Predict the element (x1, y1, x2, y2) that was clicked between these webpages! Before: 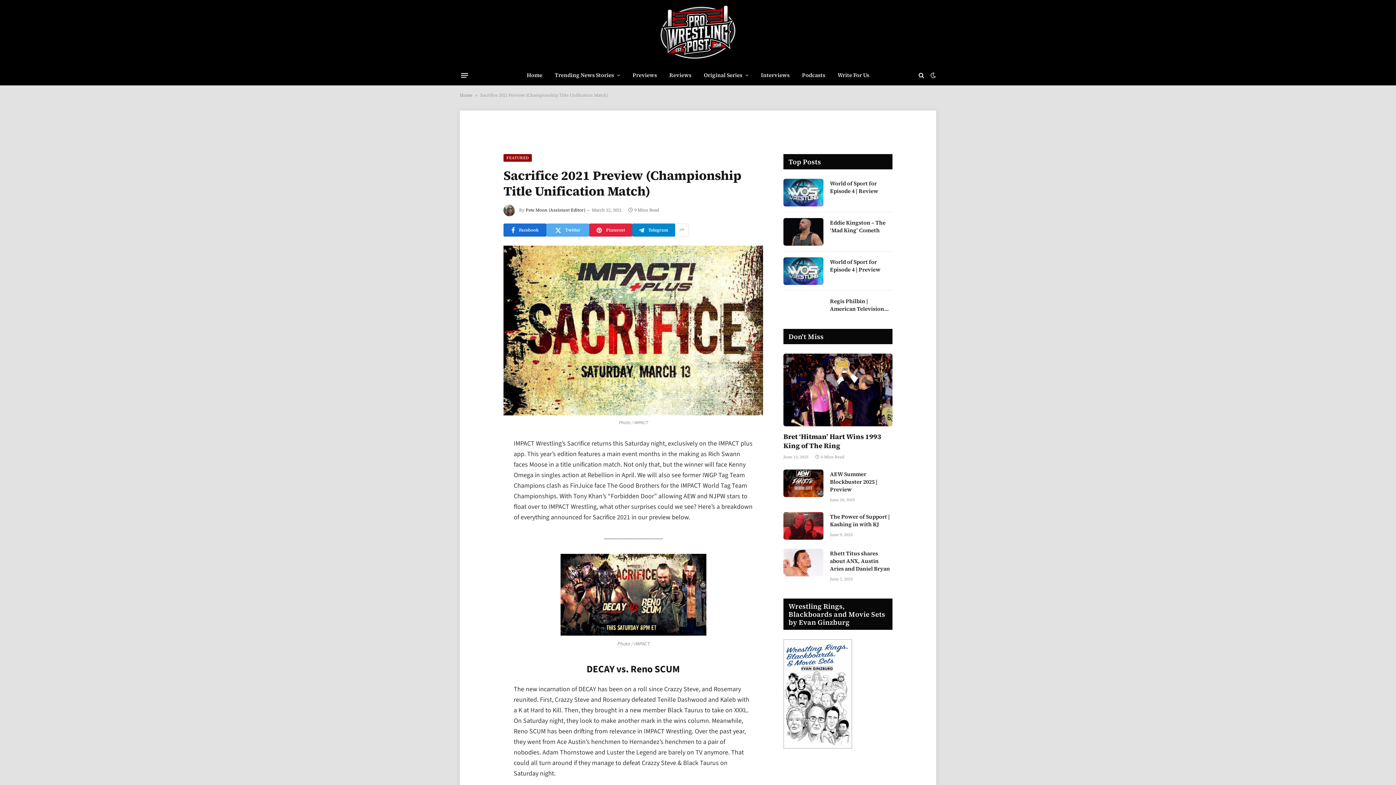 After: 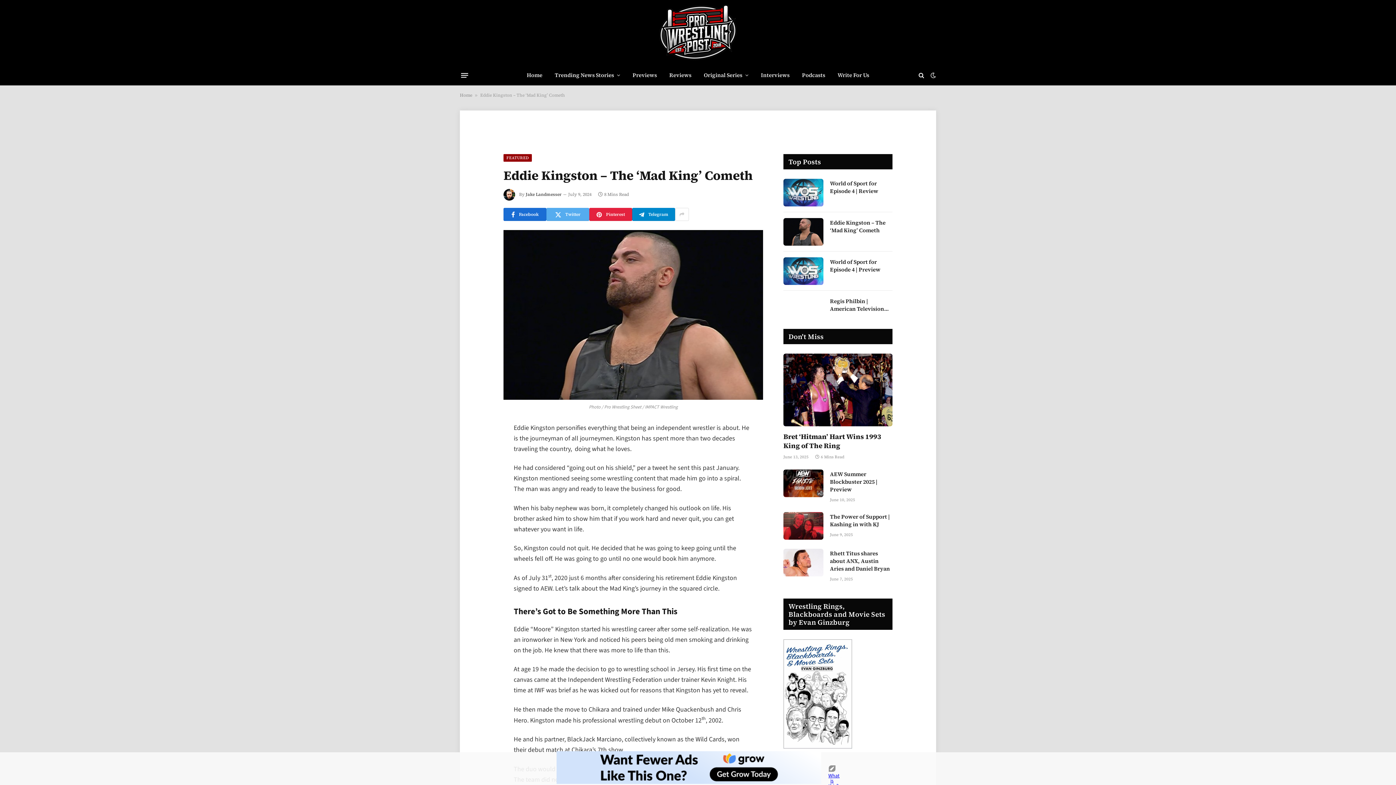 Action: bbox: (783, 218, 823, 245)